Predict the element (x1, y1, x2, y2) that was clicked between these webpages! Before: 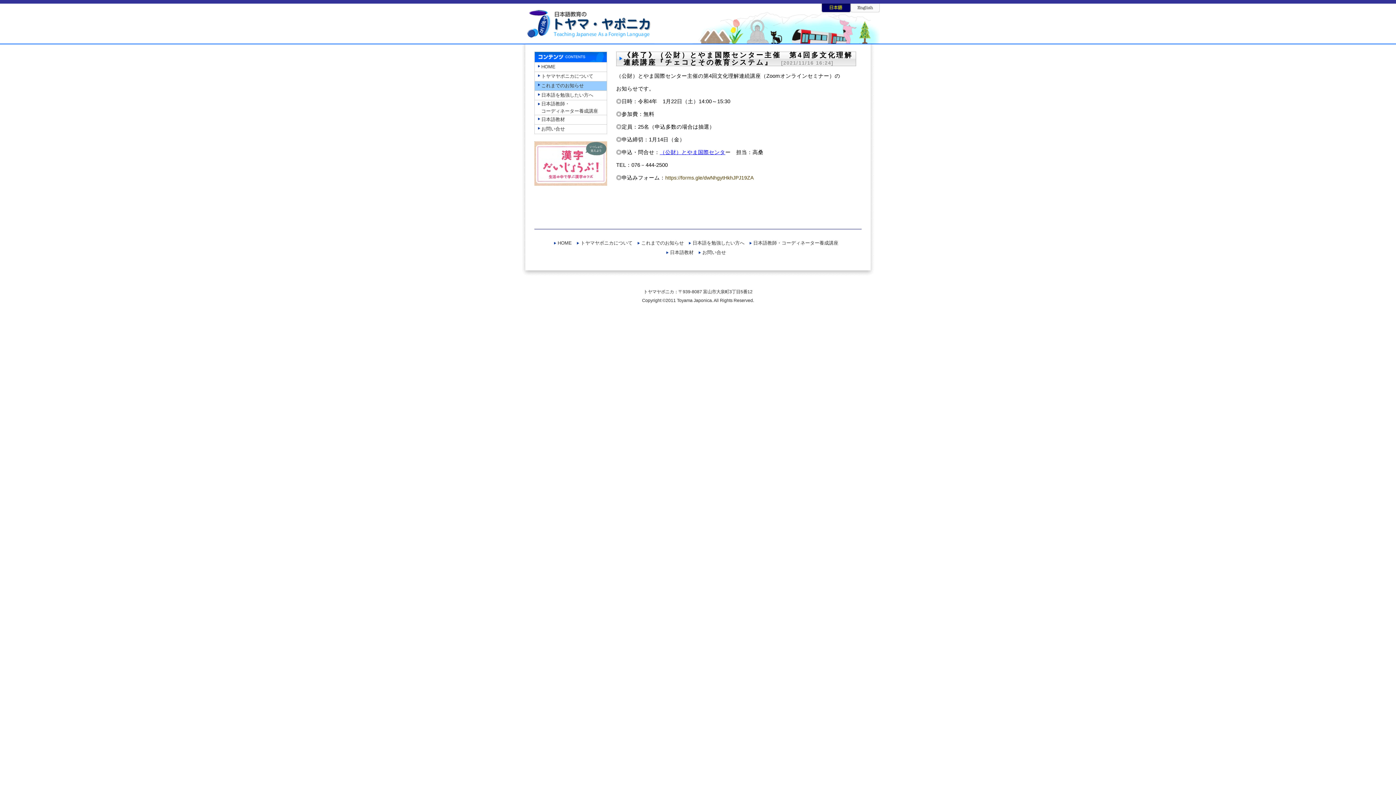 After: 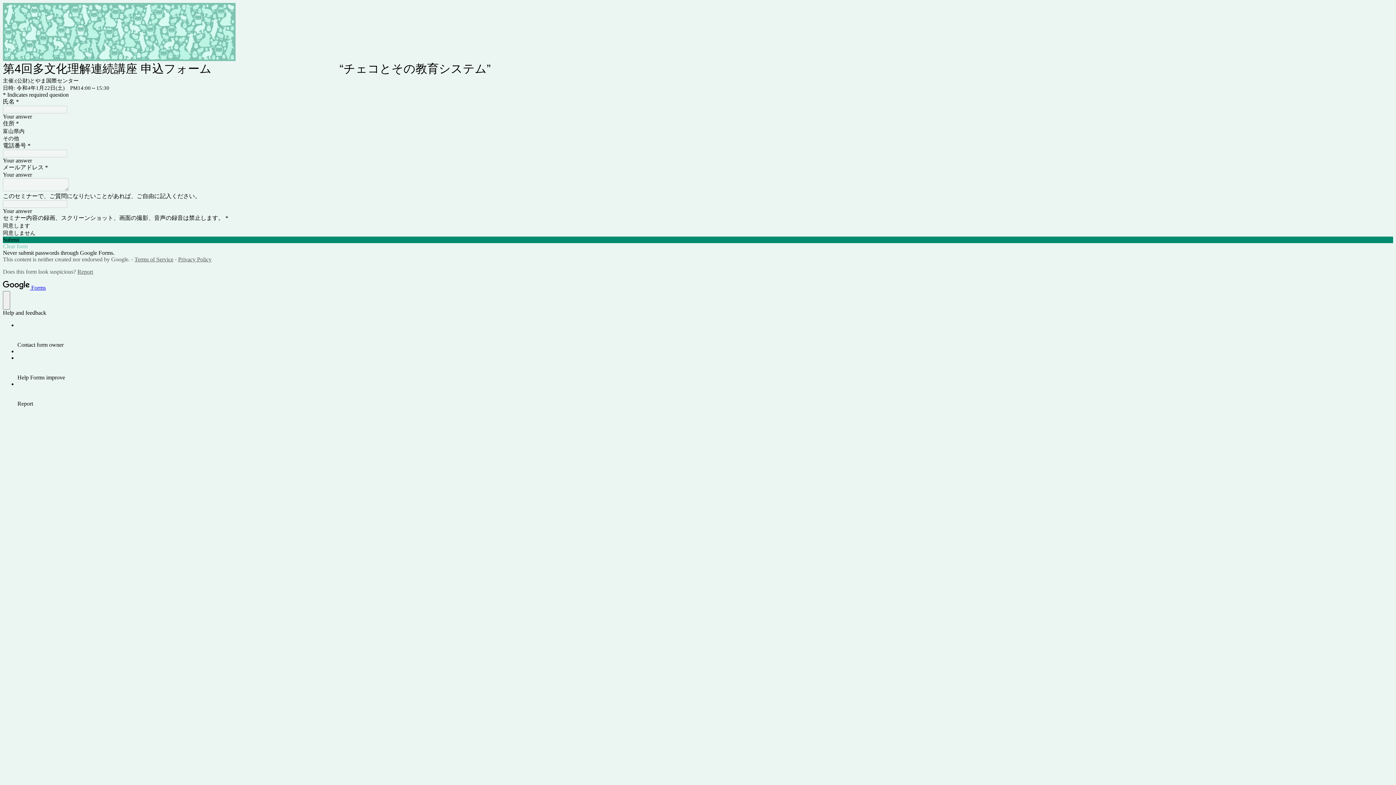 Action: bbox: (665, 174, 753, 180) label: https://forms.gle/dwNhgytHkhJPJ19ZA